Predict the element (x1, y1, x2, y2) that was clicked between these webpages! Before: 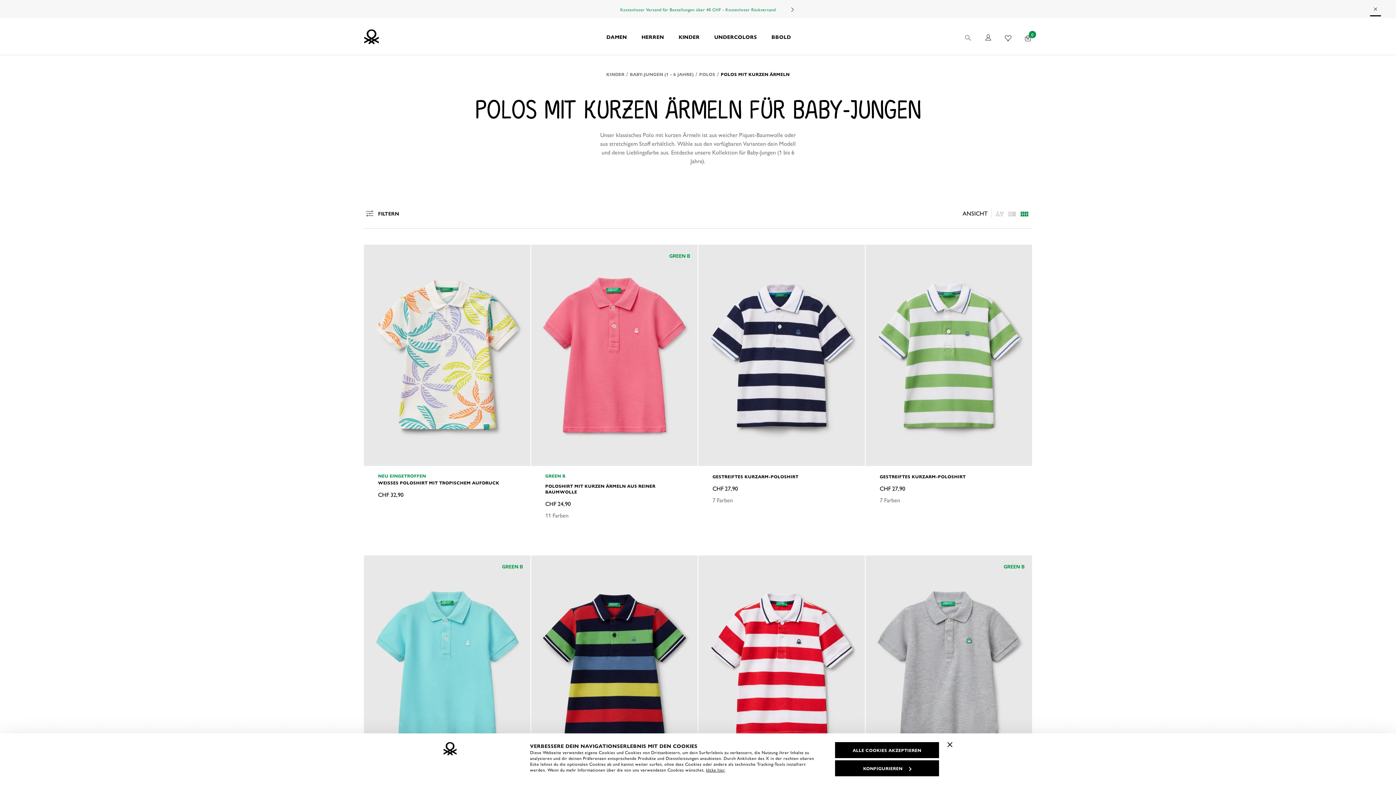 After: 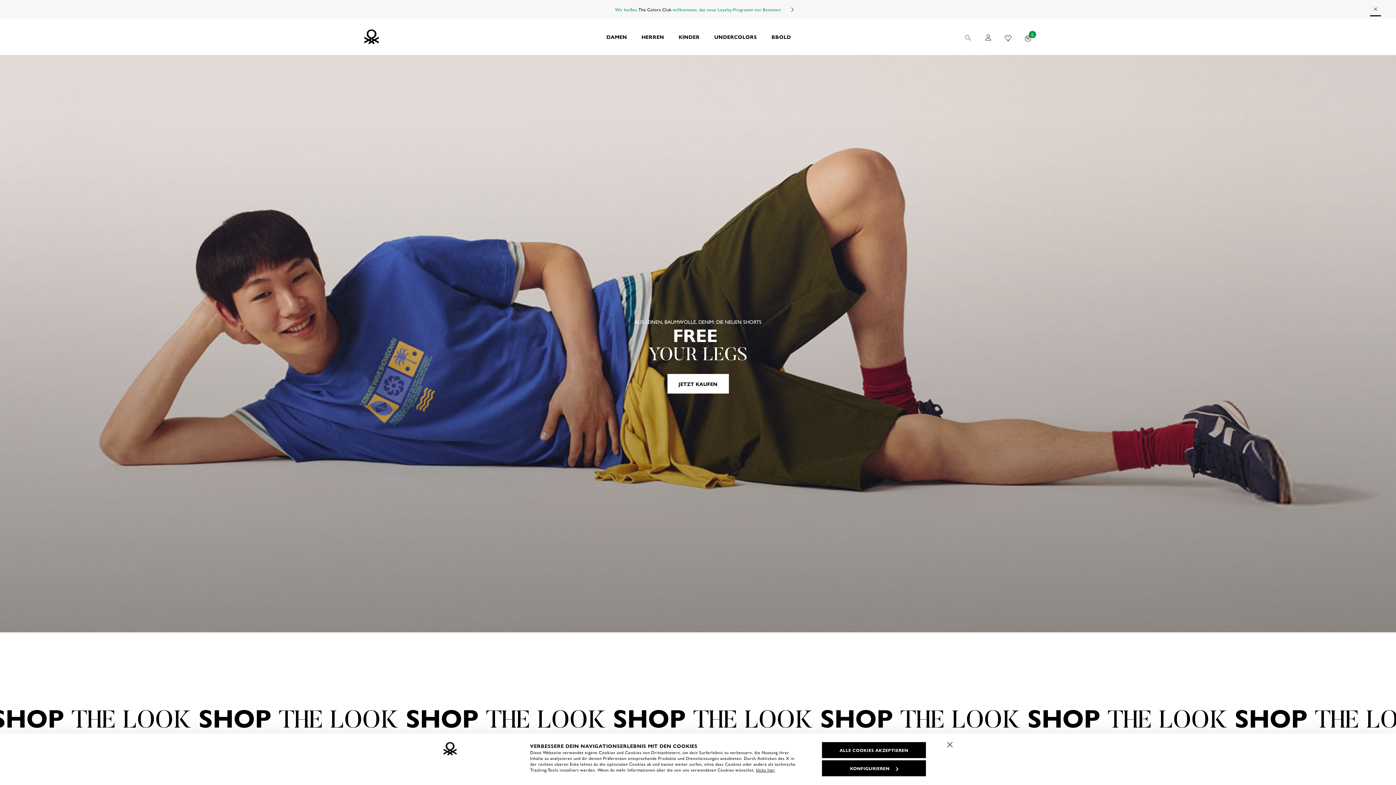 Action: label: HERREN bbox: (634, 18, 671, 54)